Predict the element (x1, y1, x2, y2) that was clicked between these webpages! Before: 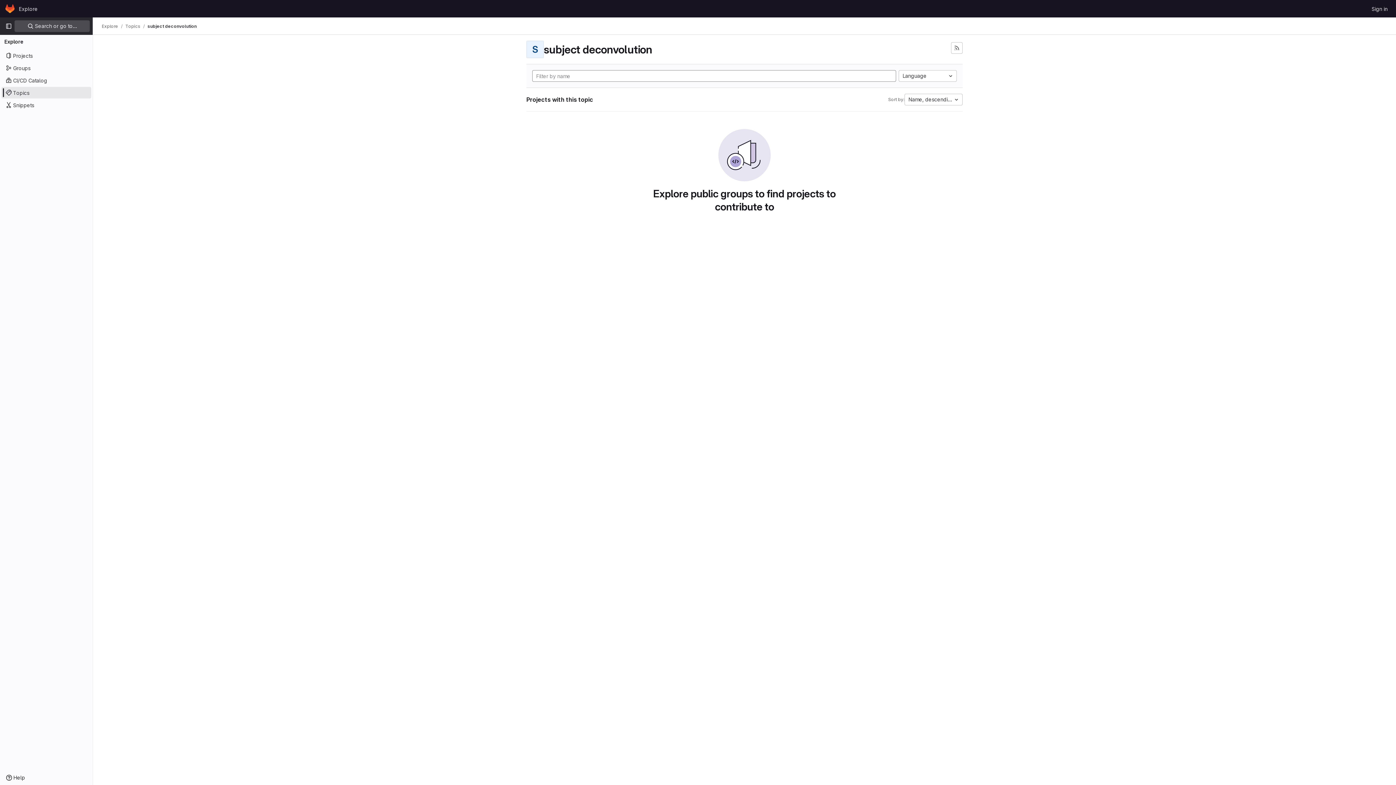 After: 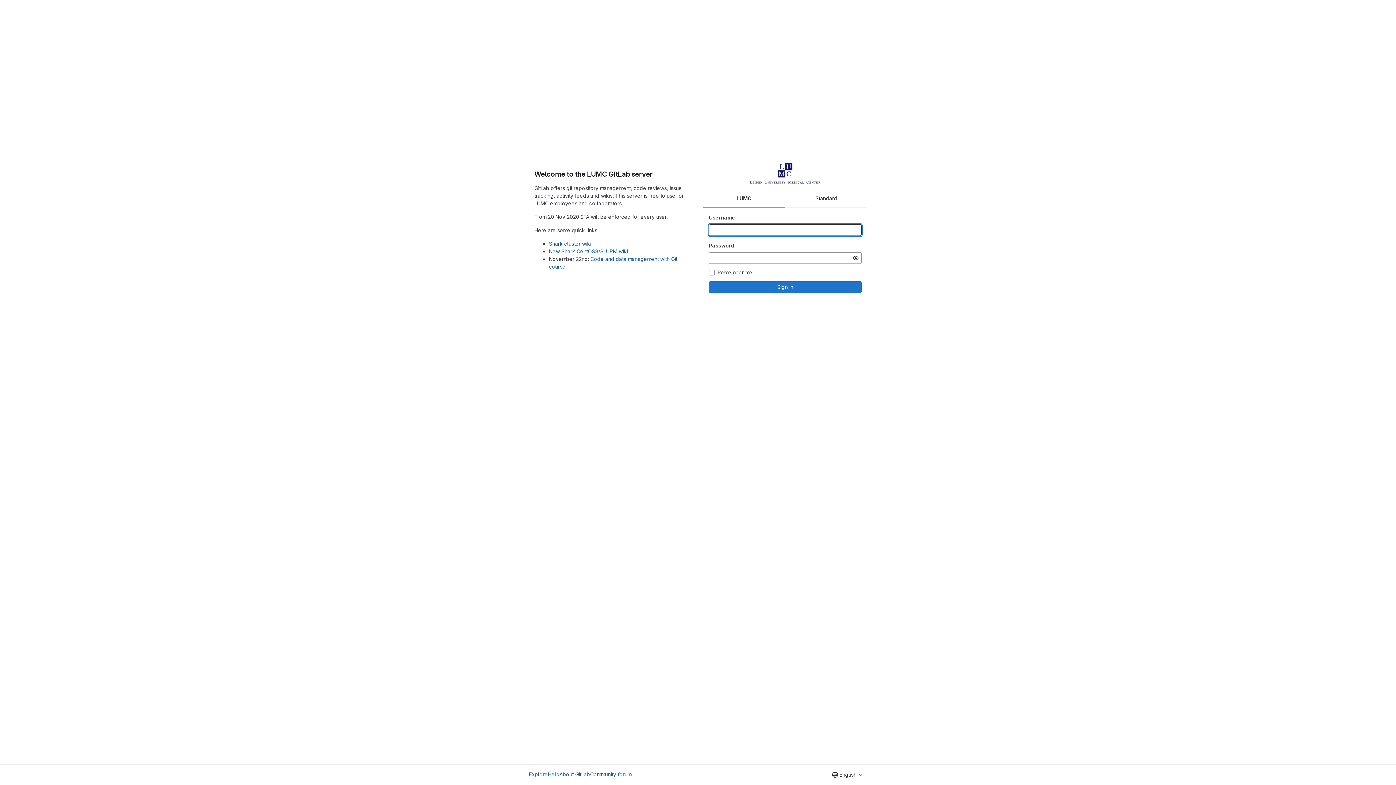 Action: label: Homepage bbox: (4, 2, 16, 14)